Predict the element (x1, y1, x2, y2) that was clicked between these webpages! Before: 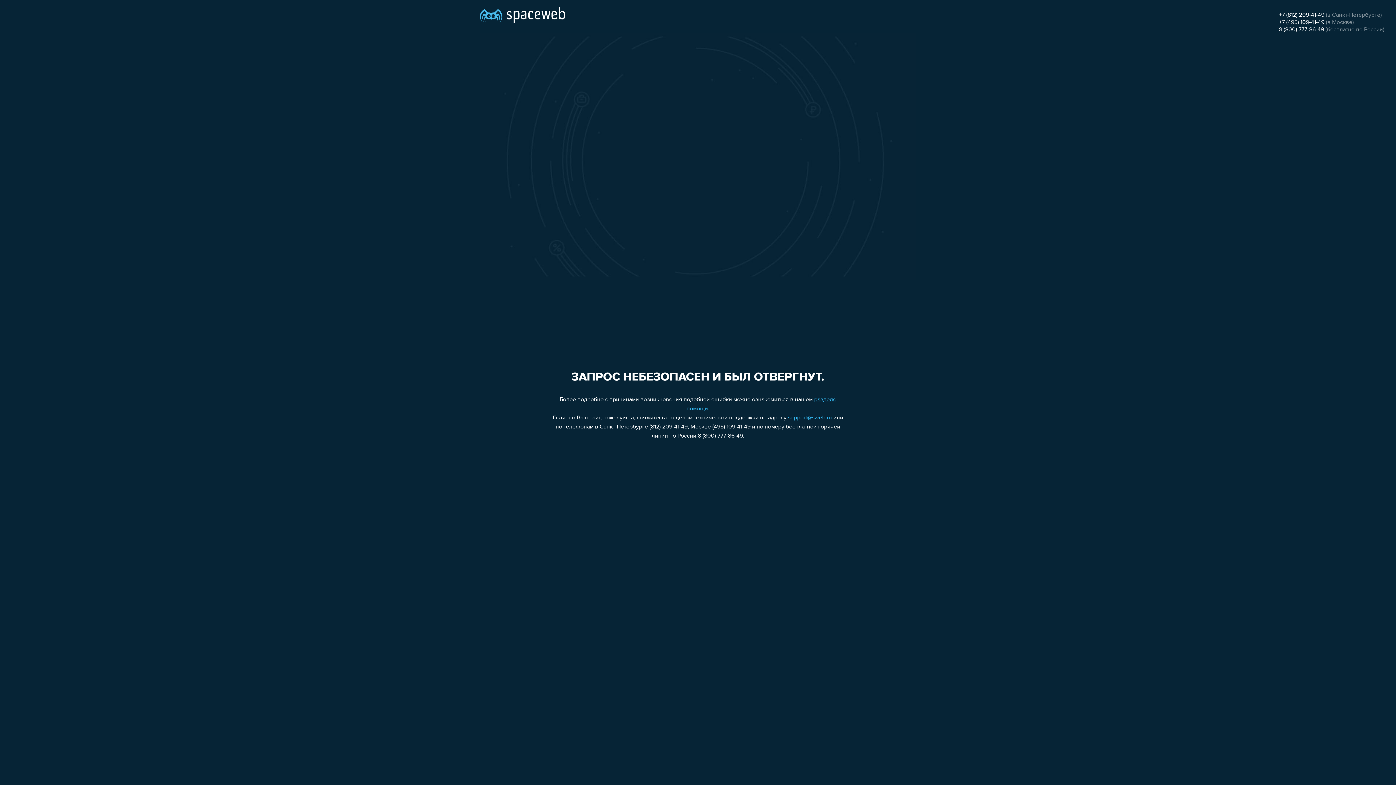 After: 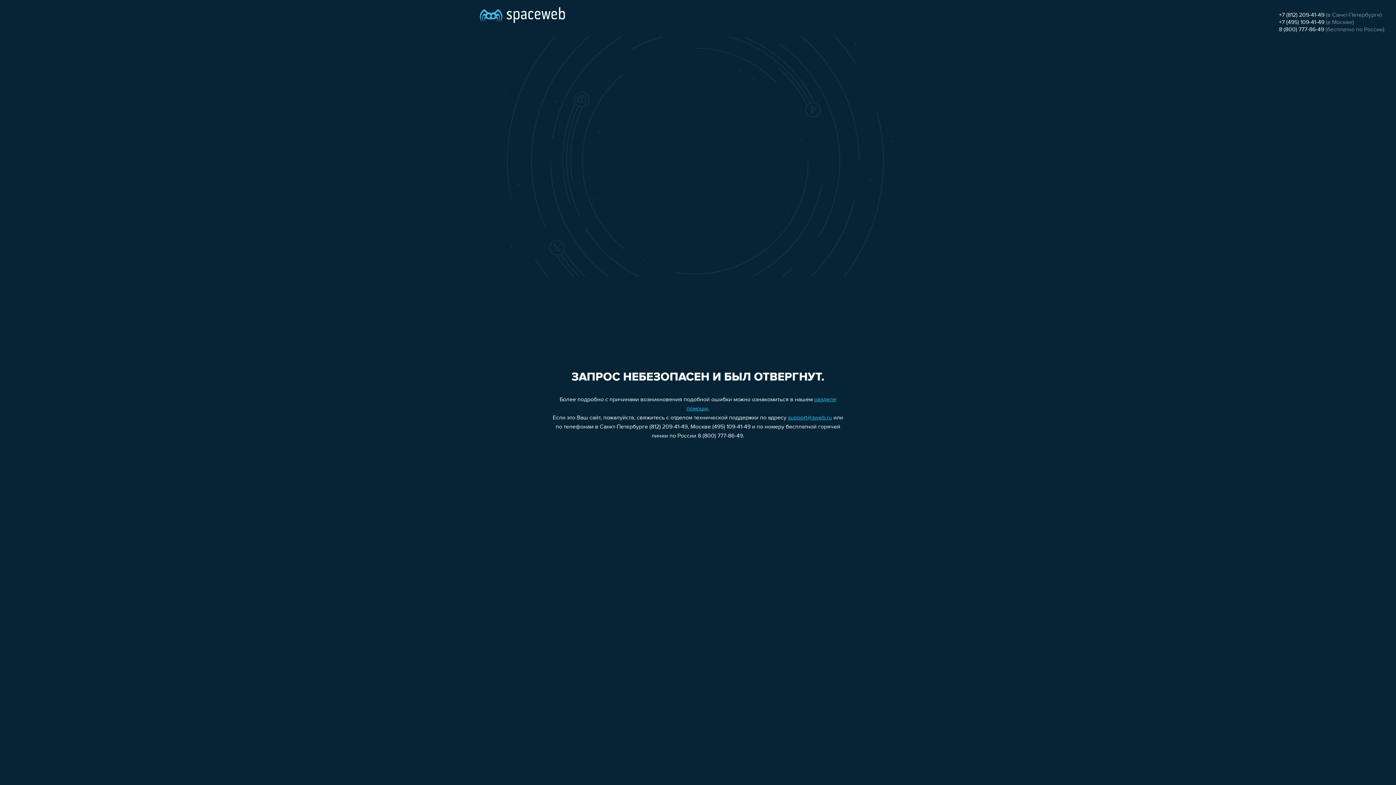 Action: bbox: (1279, 26, 1324, 32) label: 8 (800) 777-86-49